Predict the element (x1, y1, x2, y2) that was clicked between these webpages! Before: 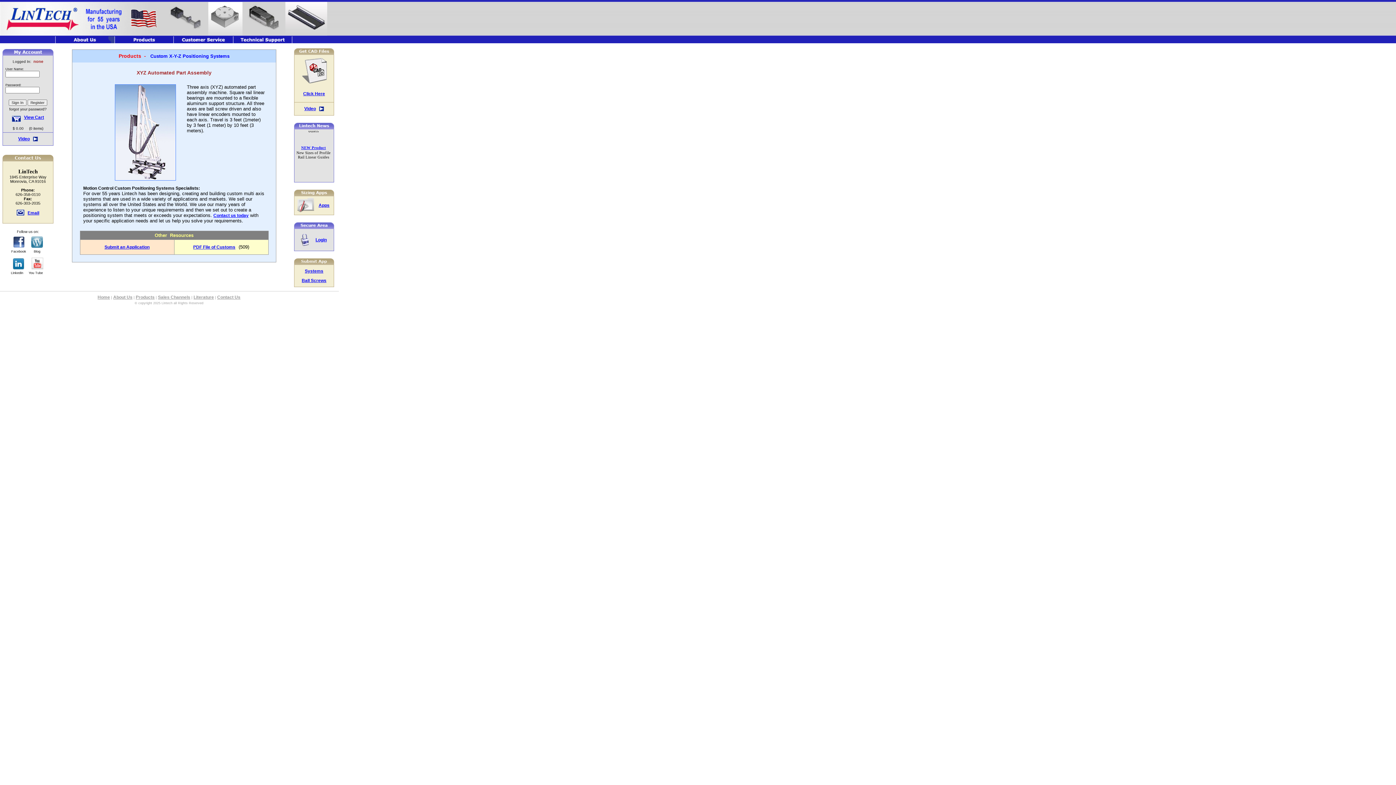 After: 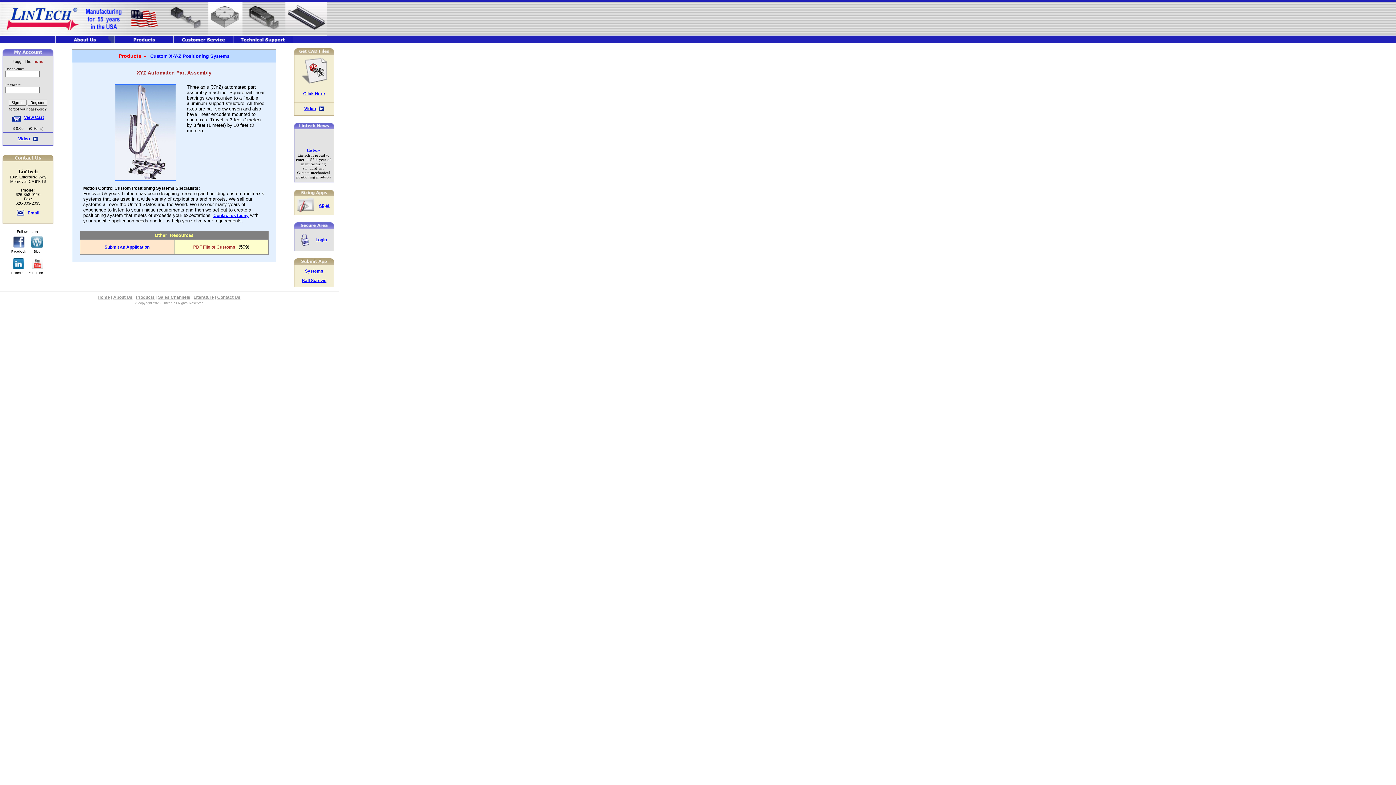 Action: bbox: (193, 244, 235, 249) label: PDF File of Customs